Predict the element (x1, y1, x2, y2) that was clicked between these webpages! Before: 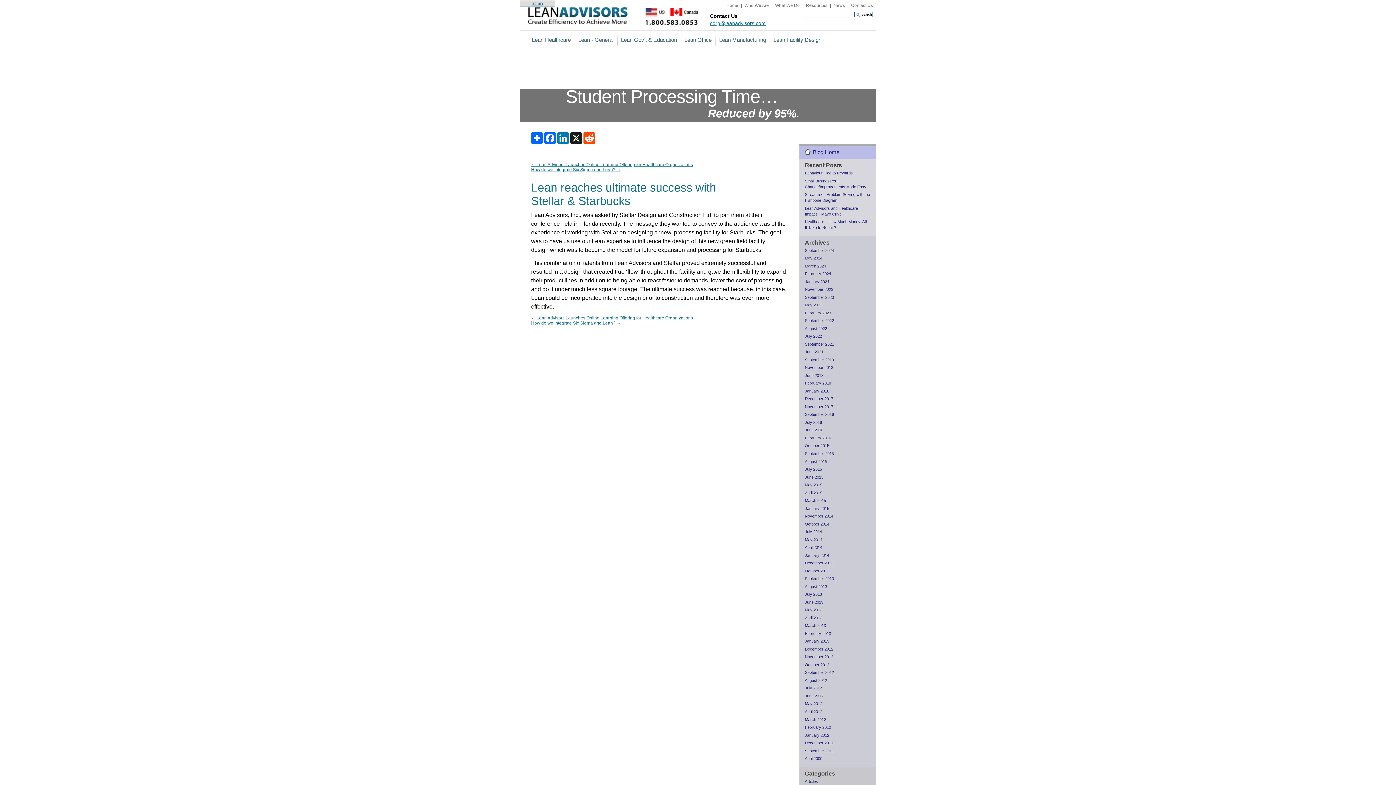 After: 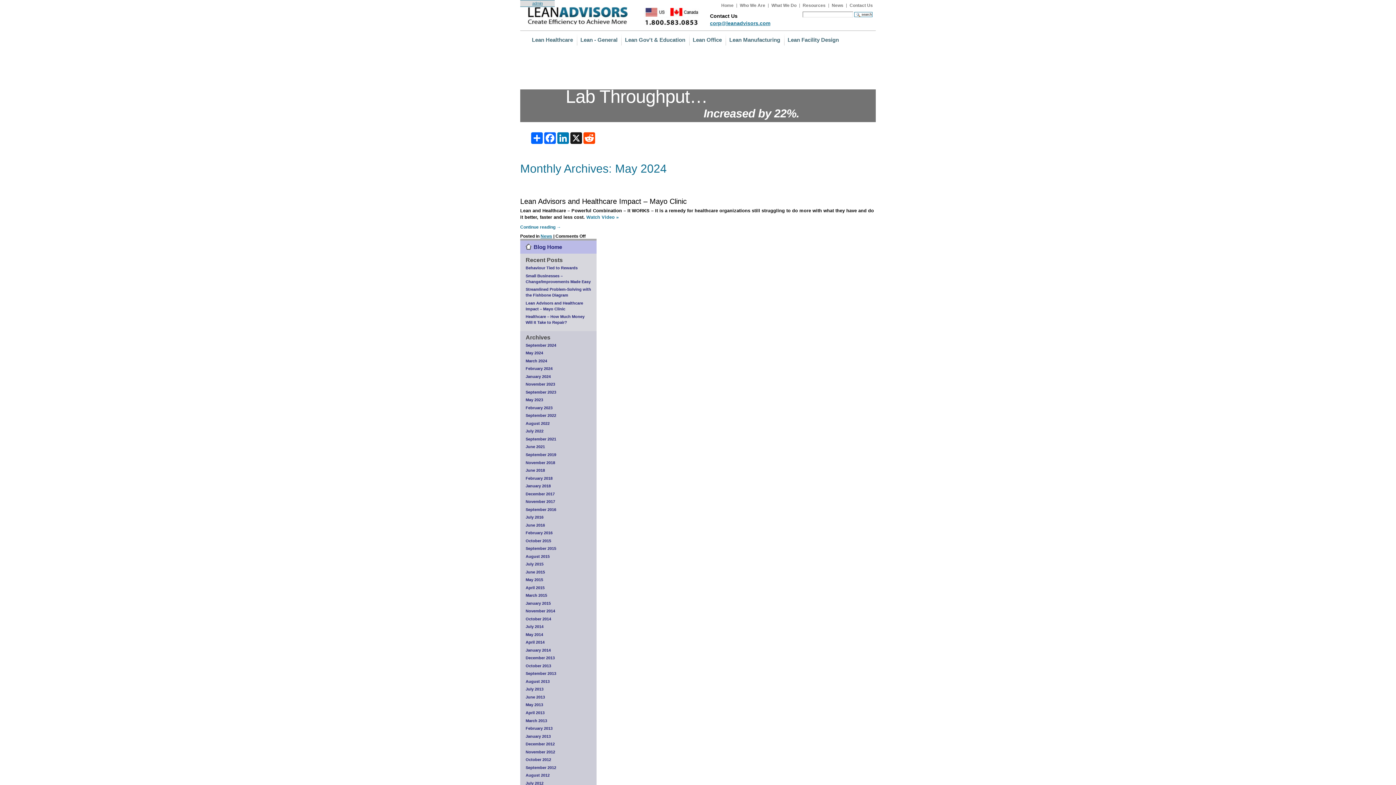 Action: label: May 2024 bbox: (805, 256, 822, 260)